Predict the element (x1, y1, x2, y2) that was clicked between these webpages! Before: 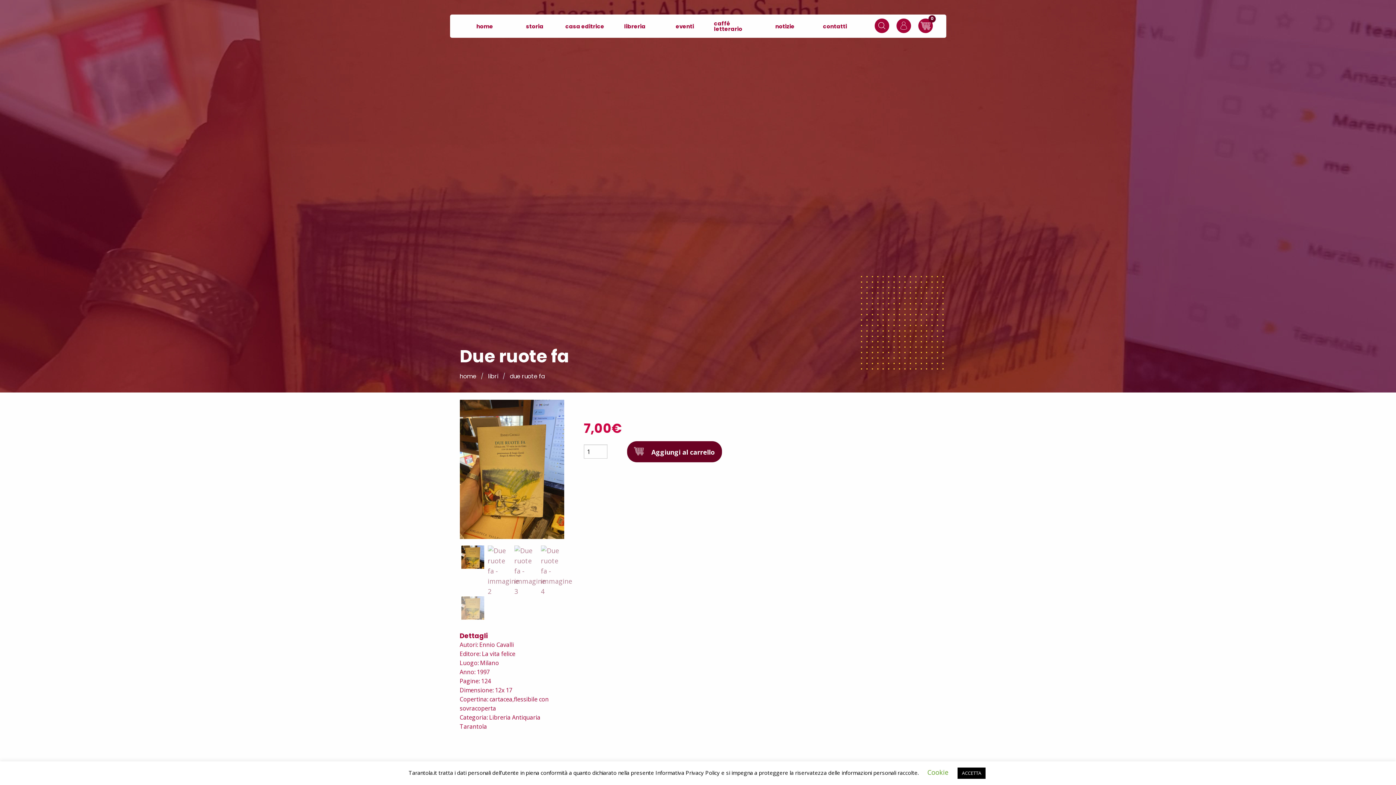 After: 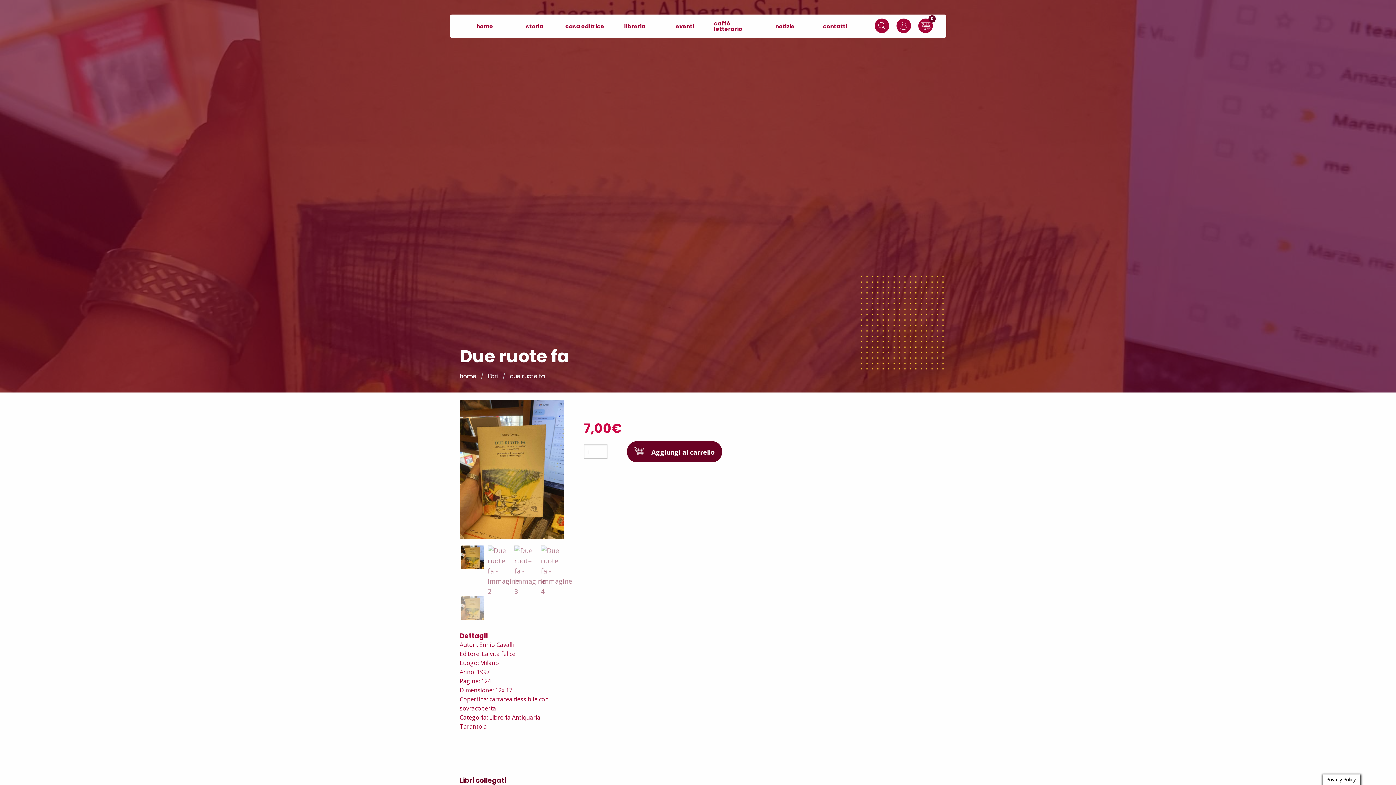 Action: label: ACCETTA bbox: (957, 768, 985, 779)